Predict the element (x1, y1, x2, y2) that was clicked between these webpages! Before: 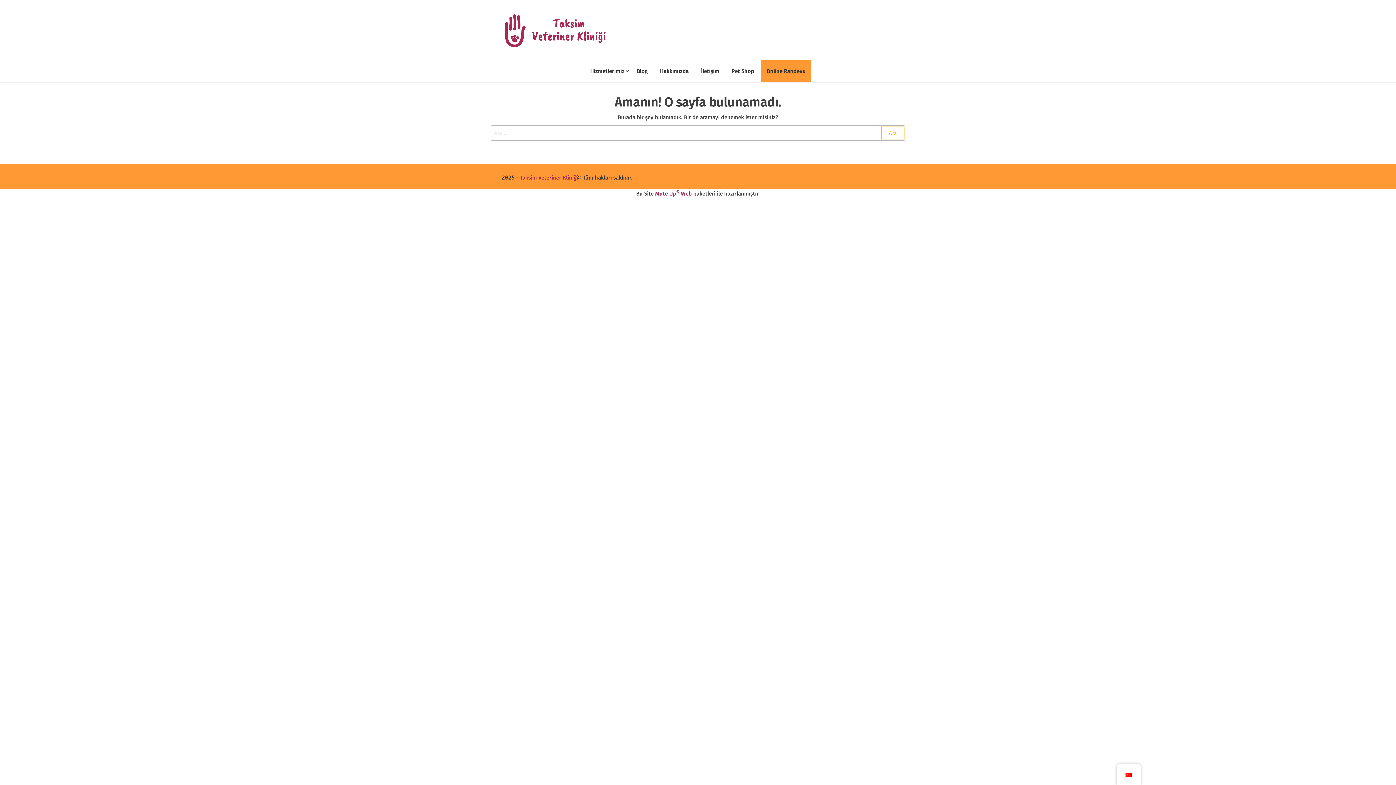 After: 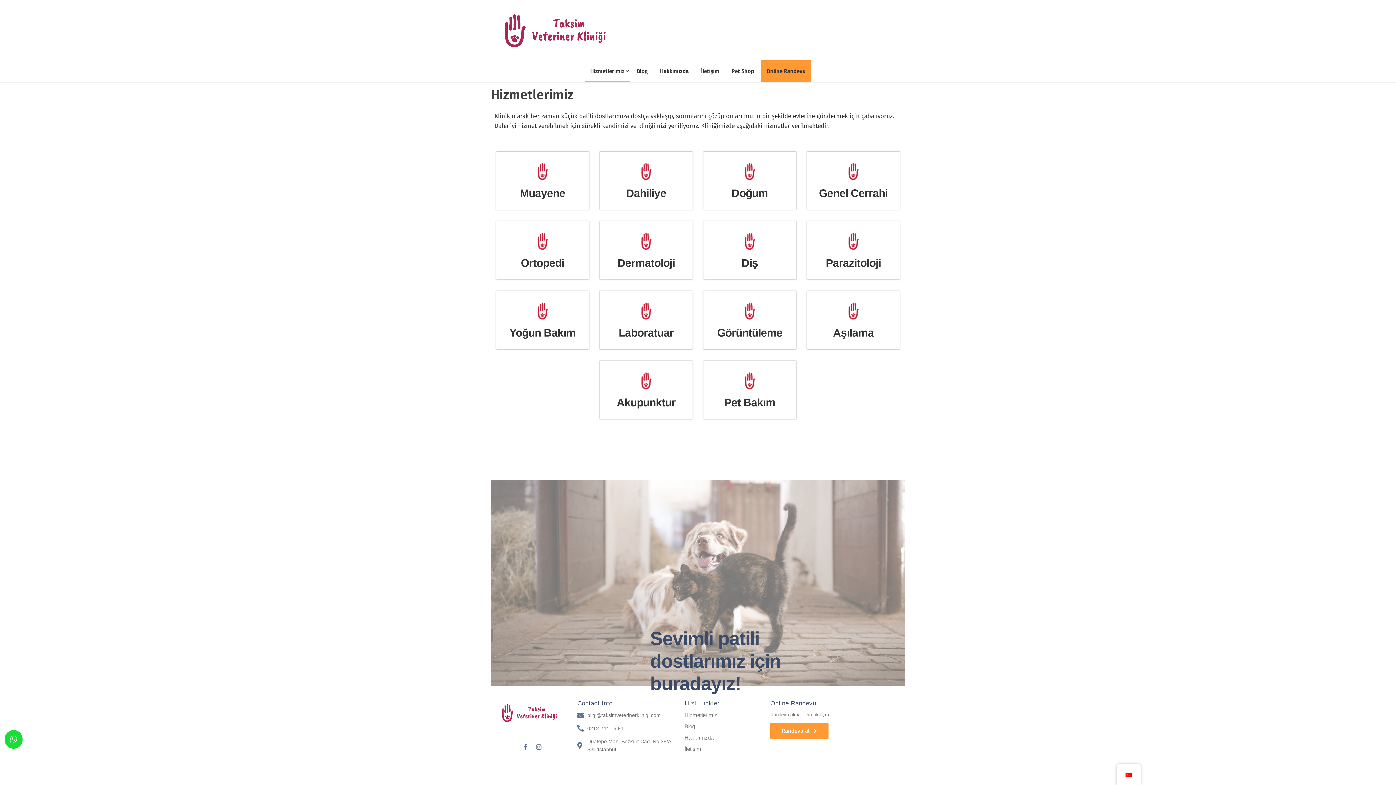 Action: label: Hizmetlerimiz bbox: (584, 60, 630, 82)